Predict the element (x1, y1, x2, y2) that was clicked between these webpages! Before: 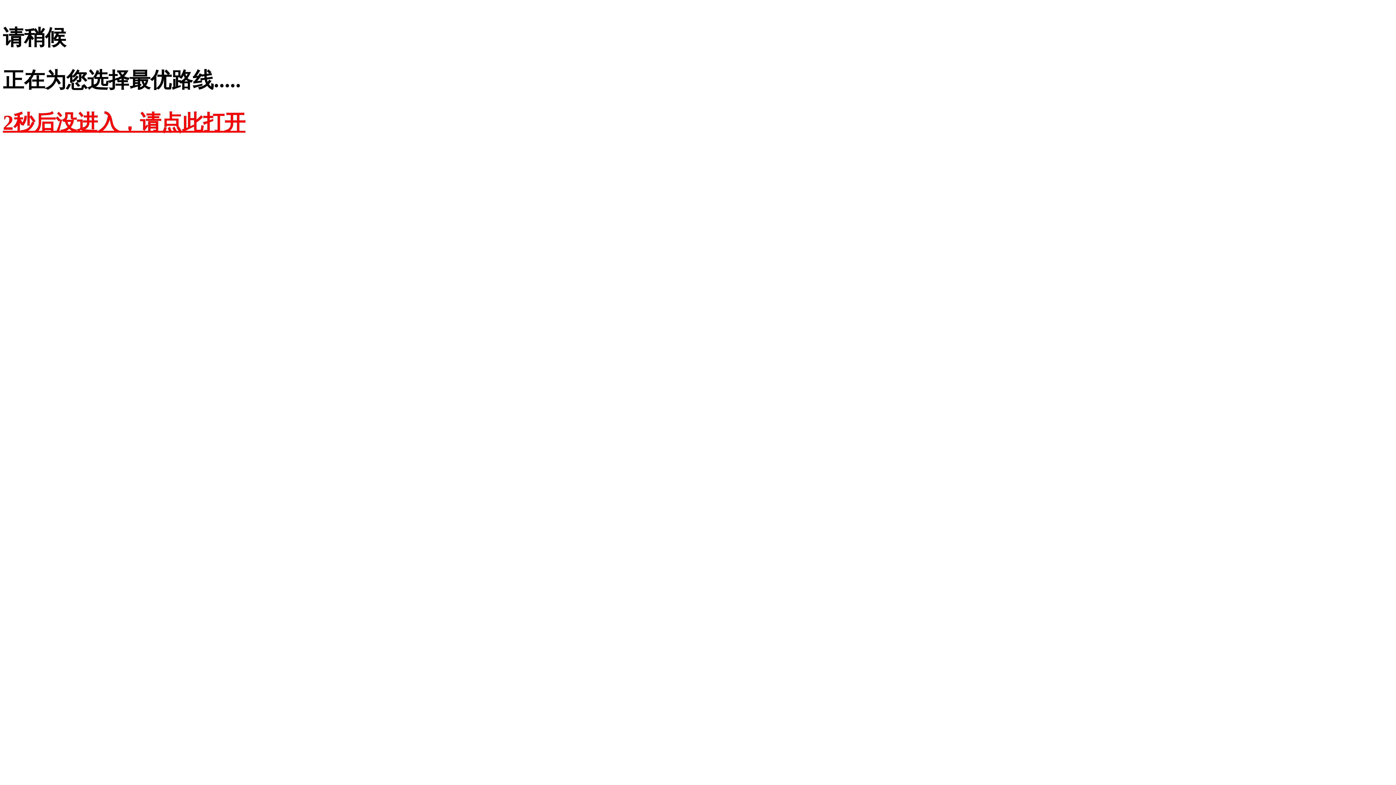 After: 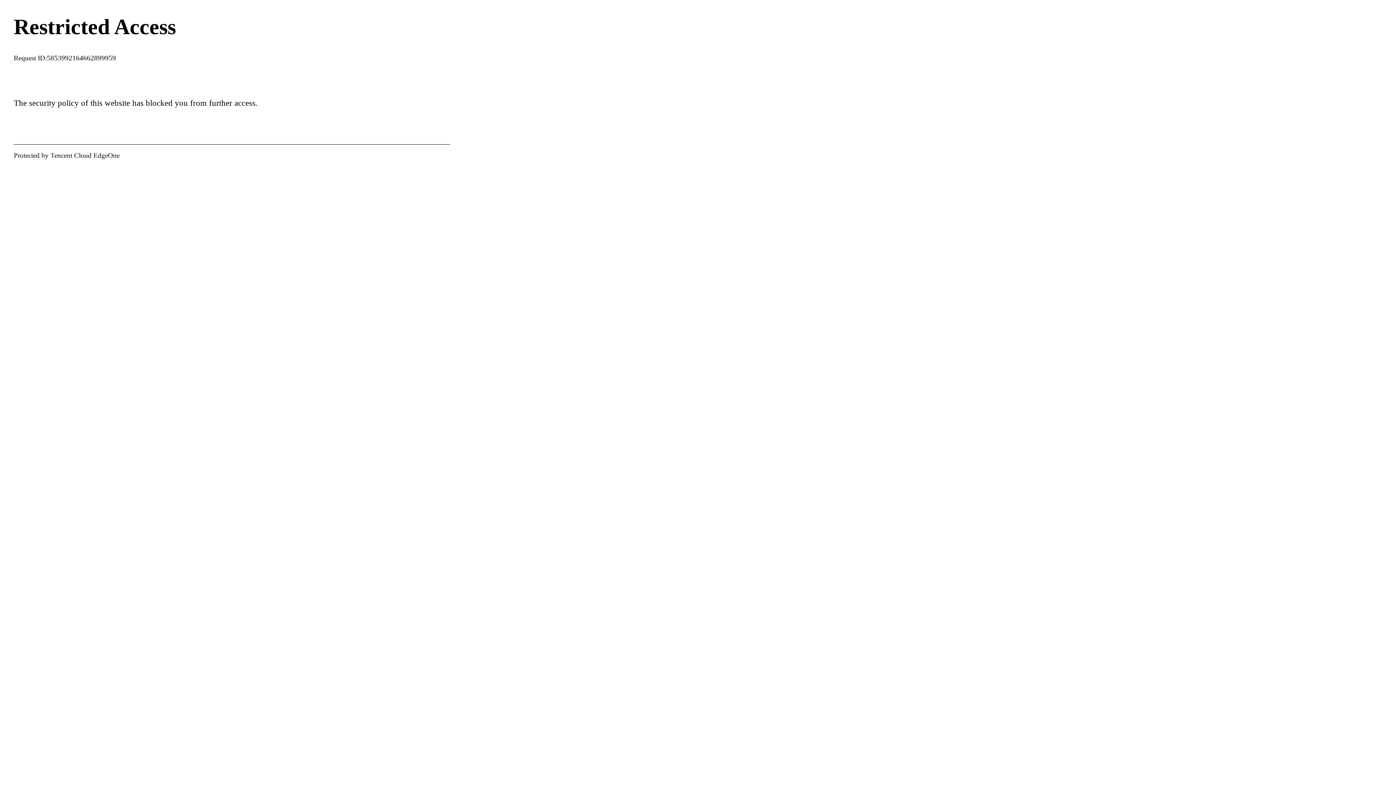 Action: label: 2秒后没进入，请点此打开 bbox: (2, 110, 245, 134)